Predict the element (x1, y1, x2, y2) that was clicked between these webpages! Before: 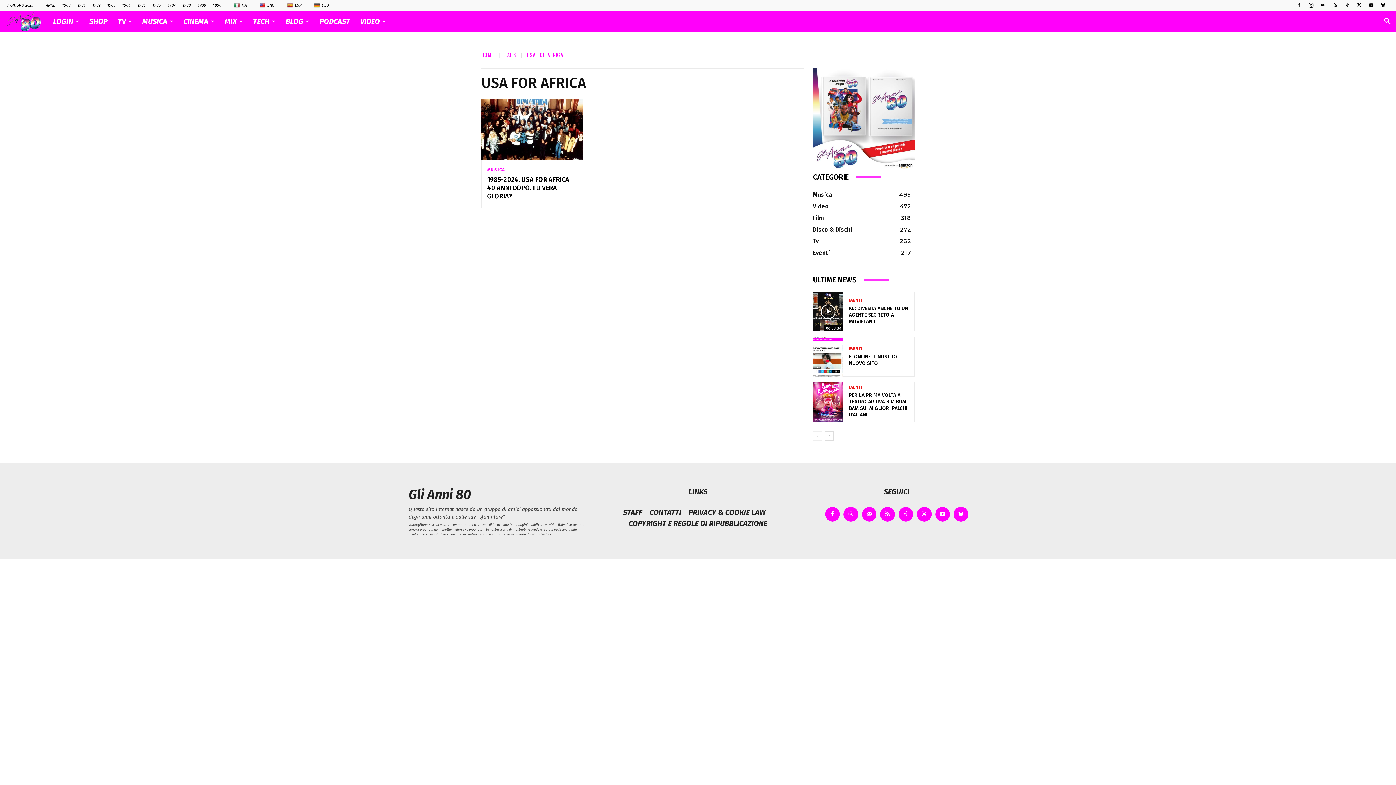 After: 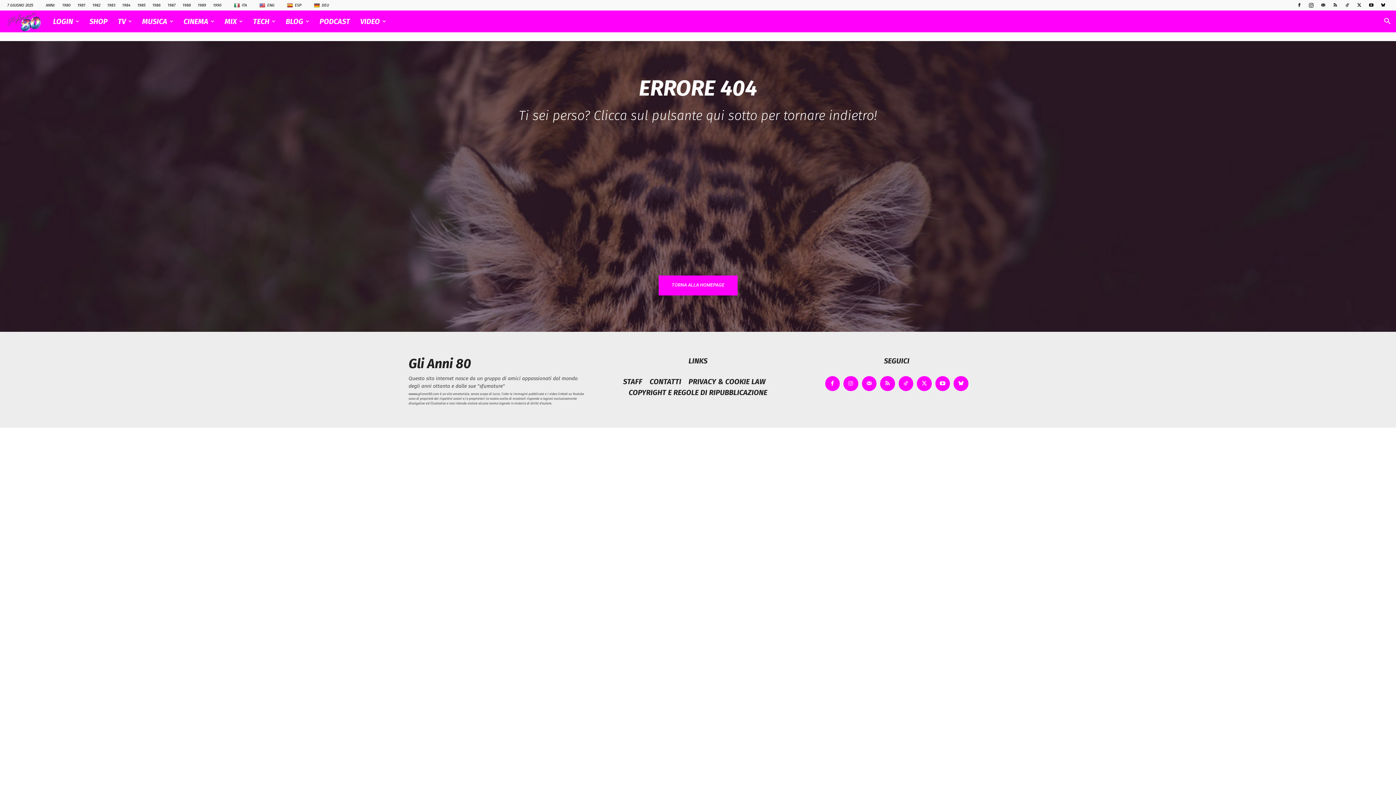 Action: bbox: (862, 507, 876, 521)